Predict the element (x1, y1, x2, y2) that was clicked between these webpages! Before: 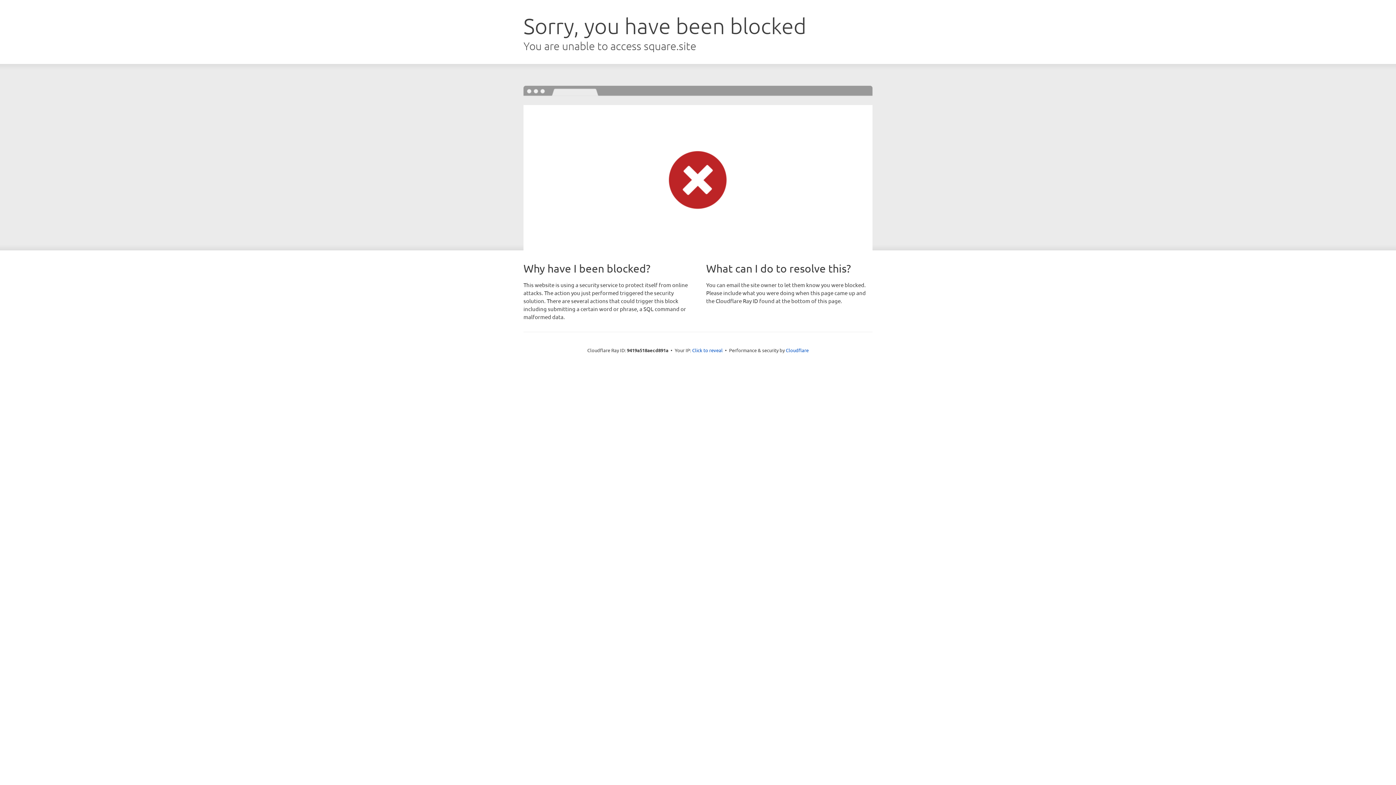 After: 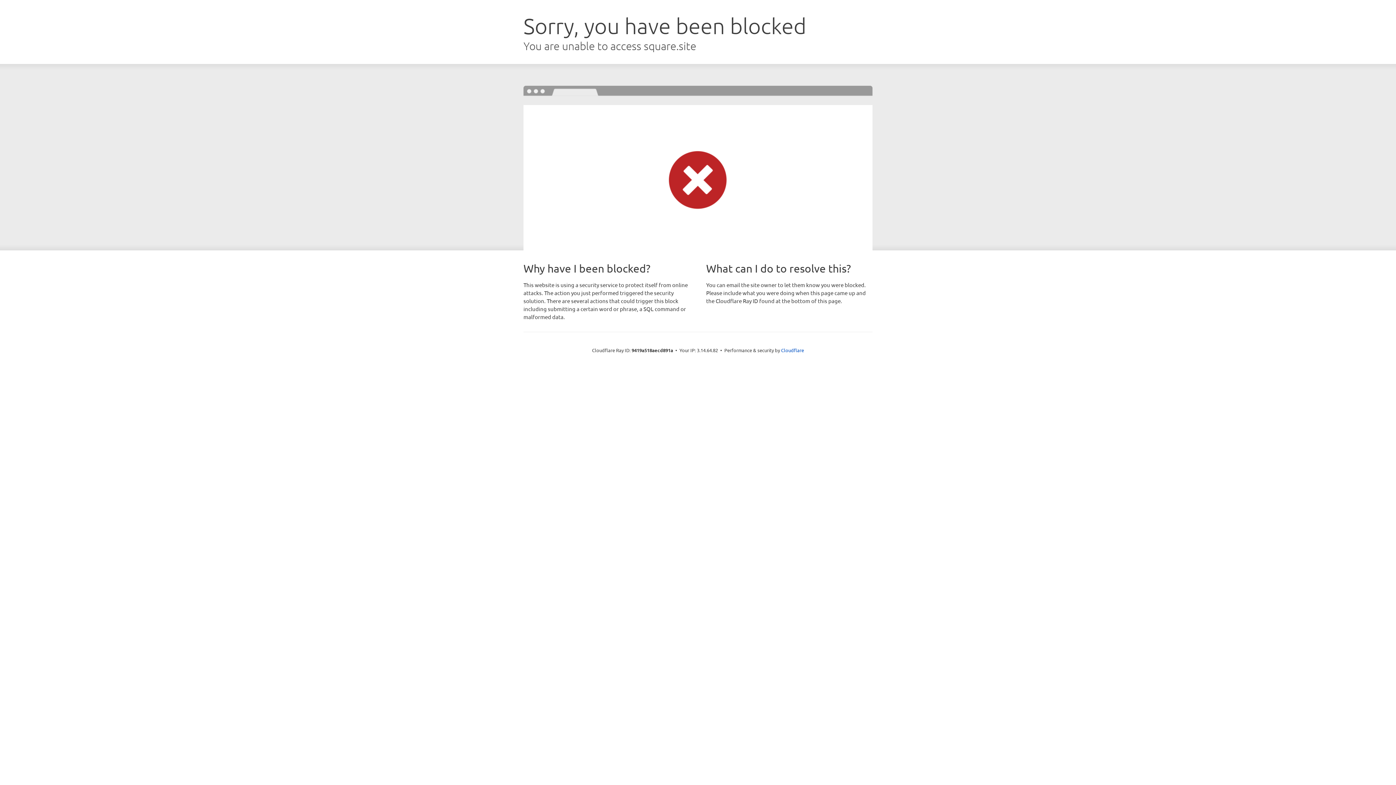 Action: label: Click to reveal bbox: (692, 346, 722, 353)